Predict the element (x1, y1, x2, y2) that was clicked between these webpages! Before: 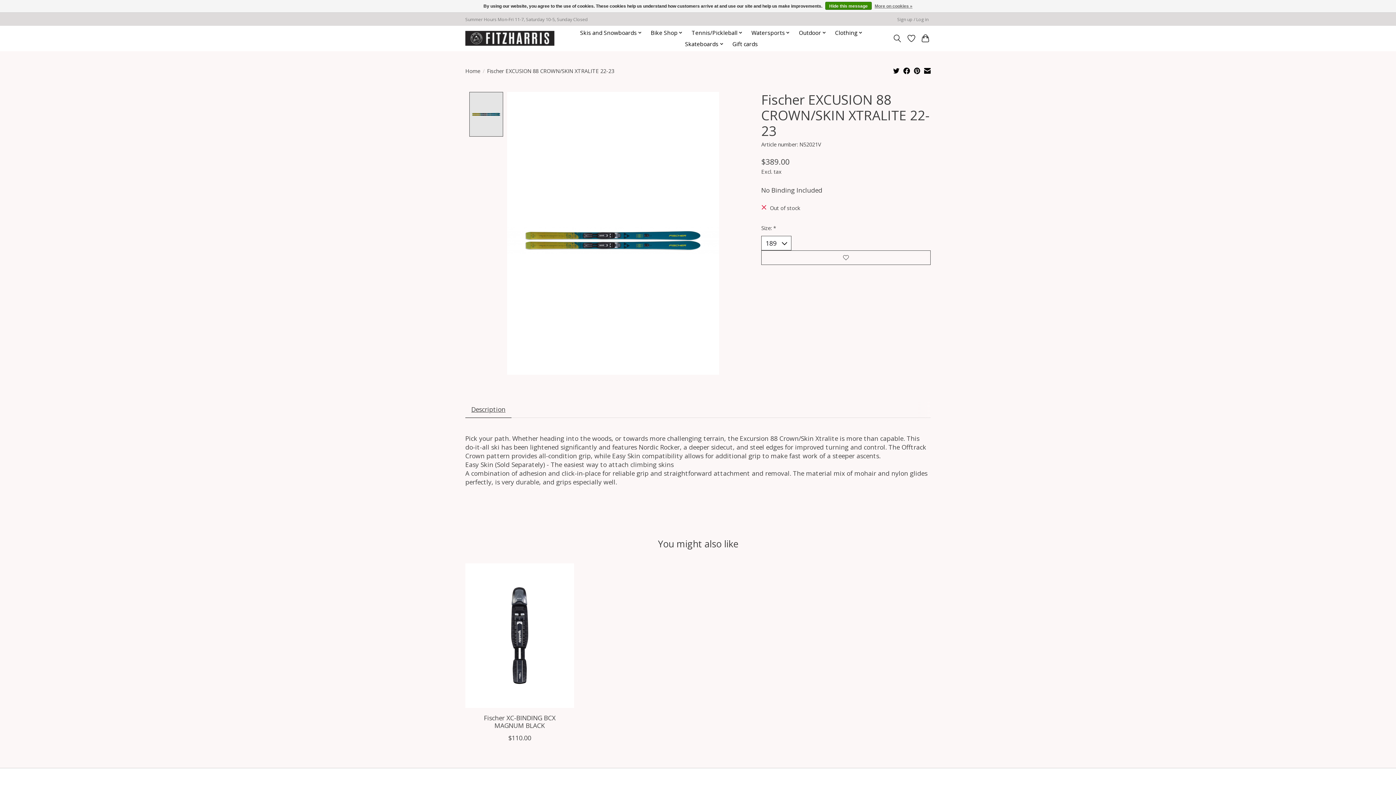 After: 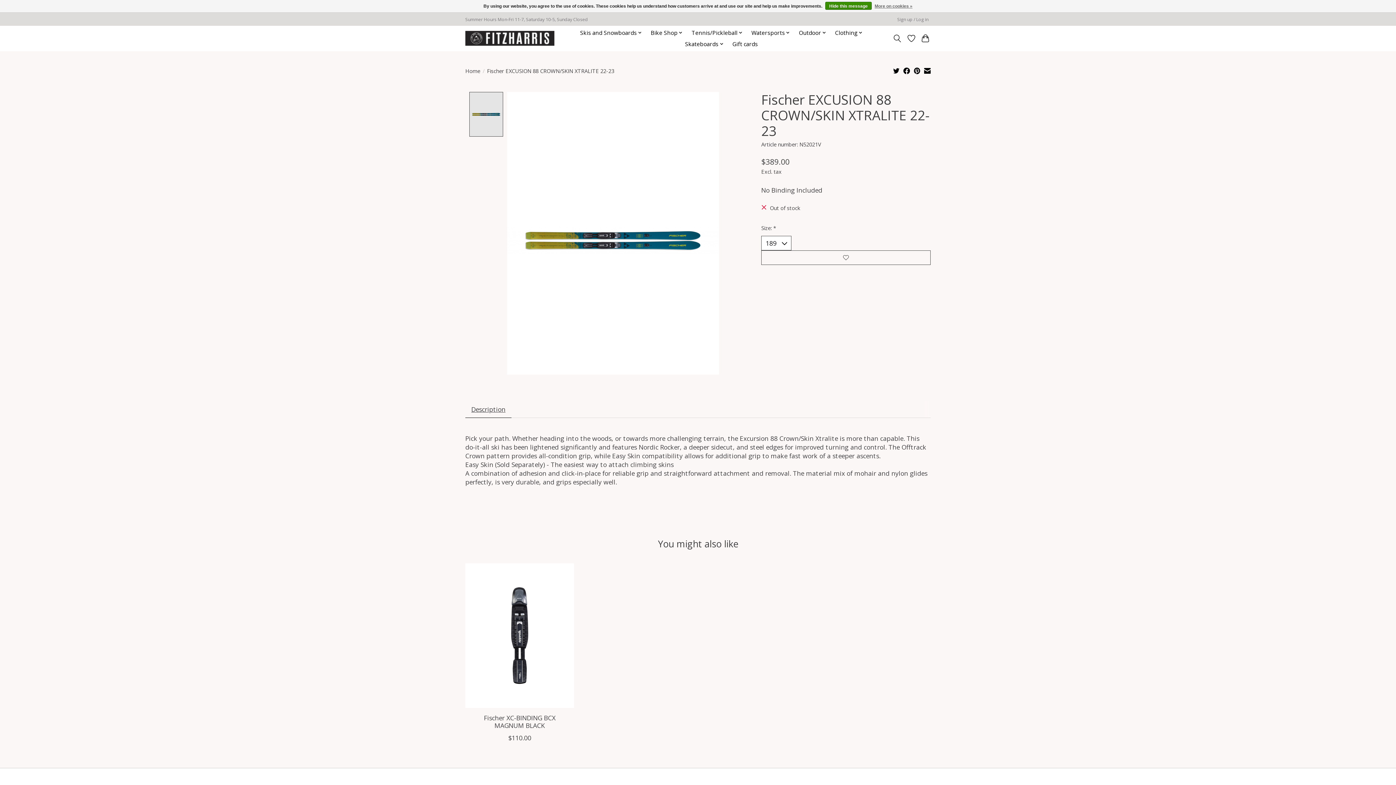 Action: bbox: (914, 67, 920, 75)